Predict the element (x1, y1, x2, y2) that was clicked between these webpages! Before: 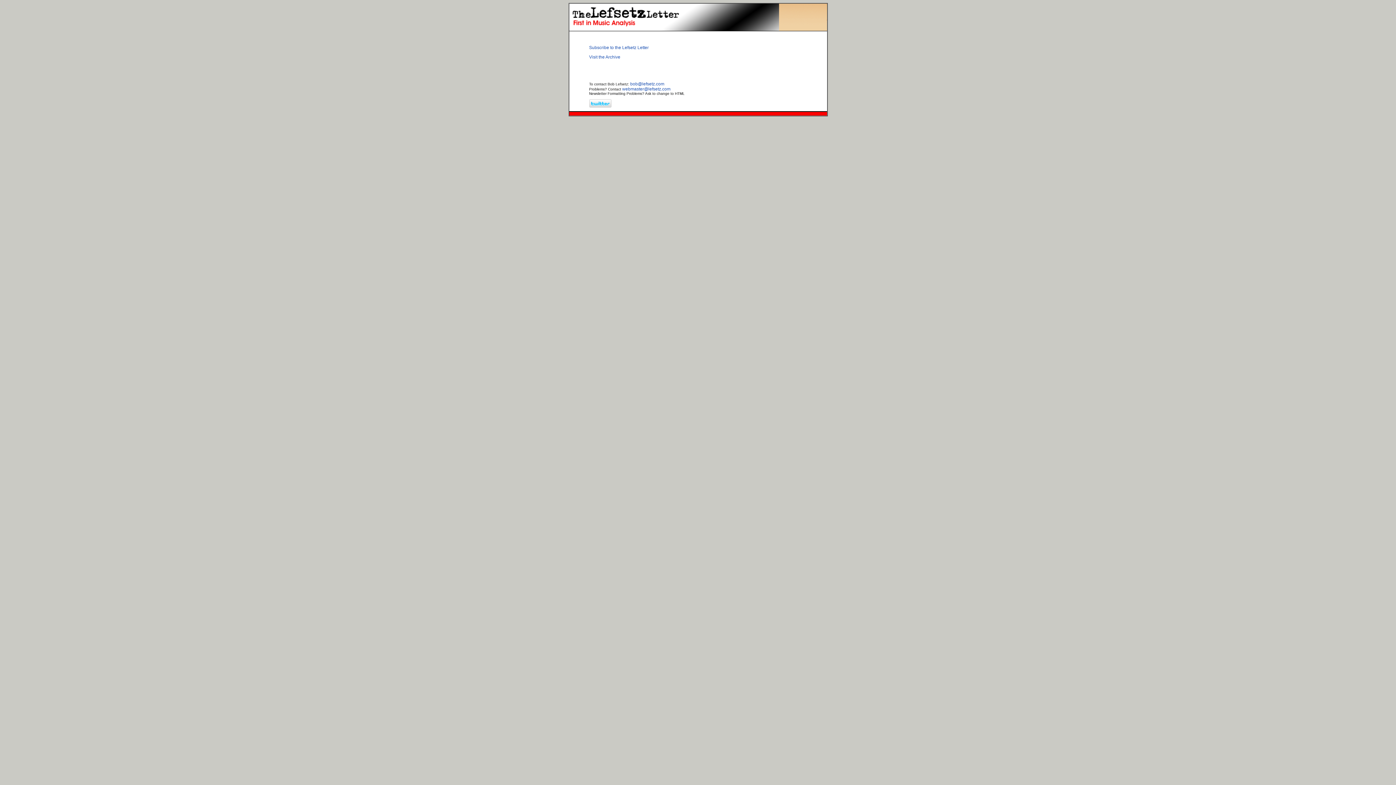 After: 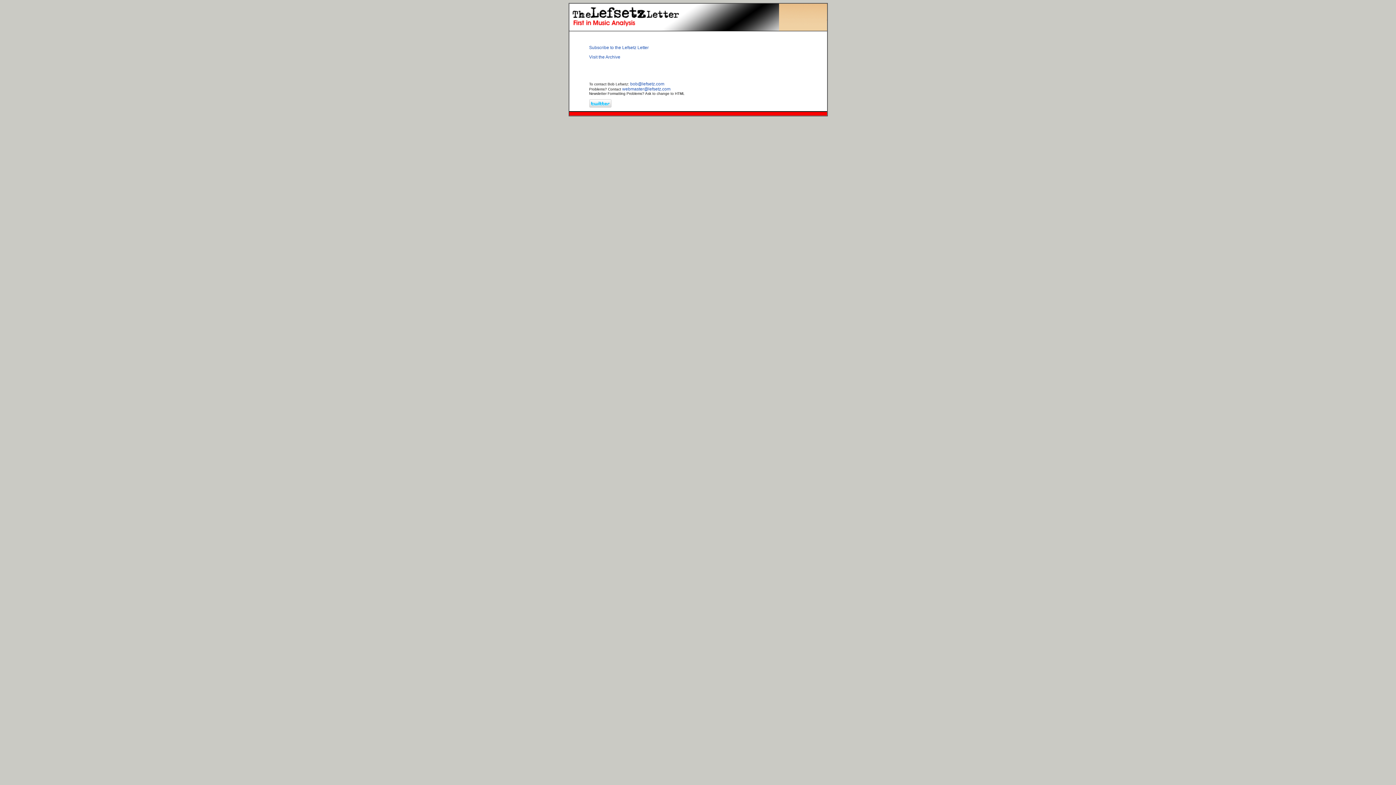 Action: label: bob@lefsetz.com bbox: (630, 81, 664, 86)